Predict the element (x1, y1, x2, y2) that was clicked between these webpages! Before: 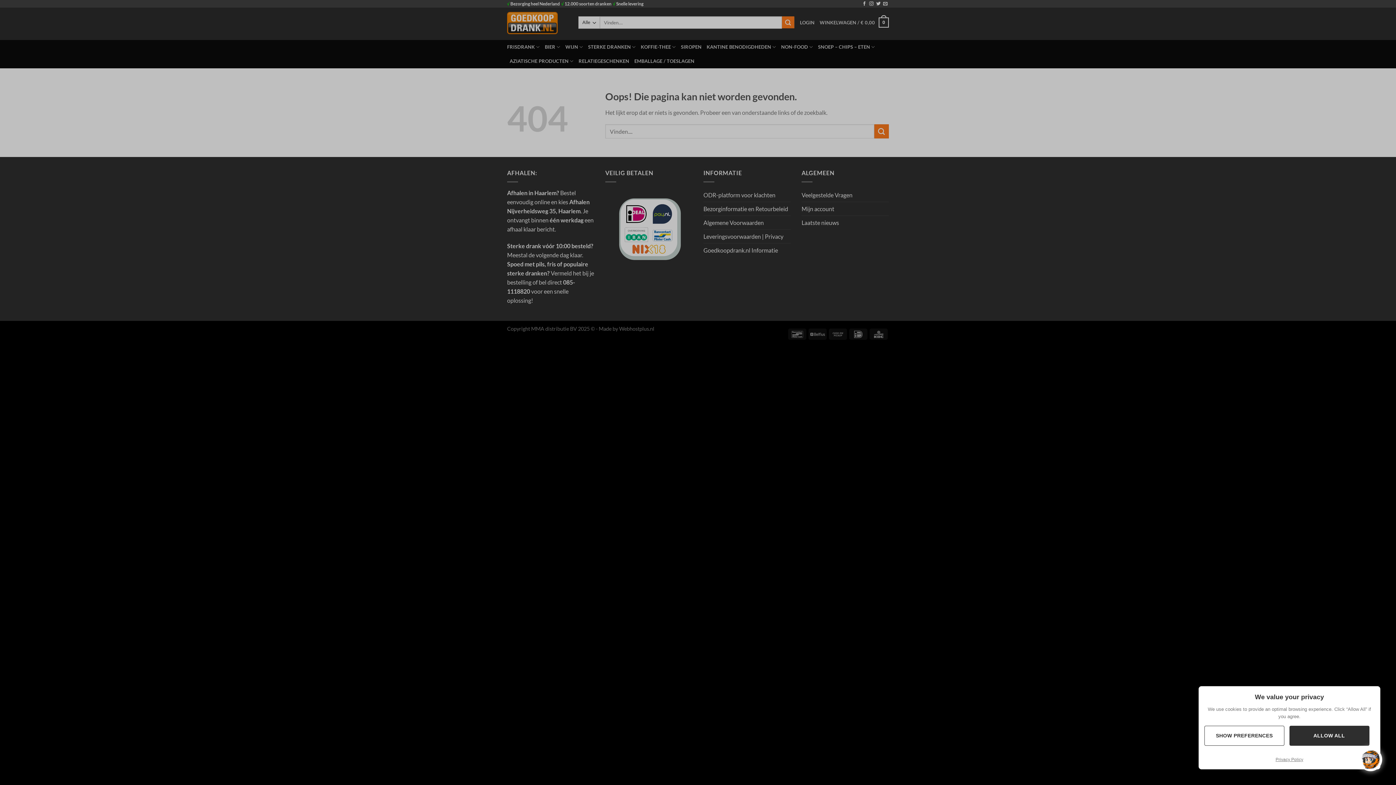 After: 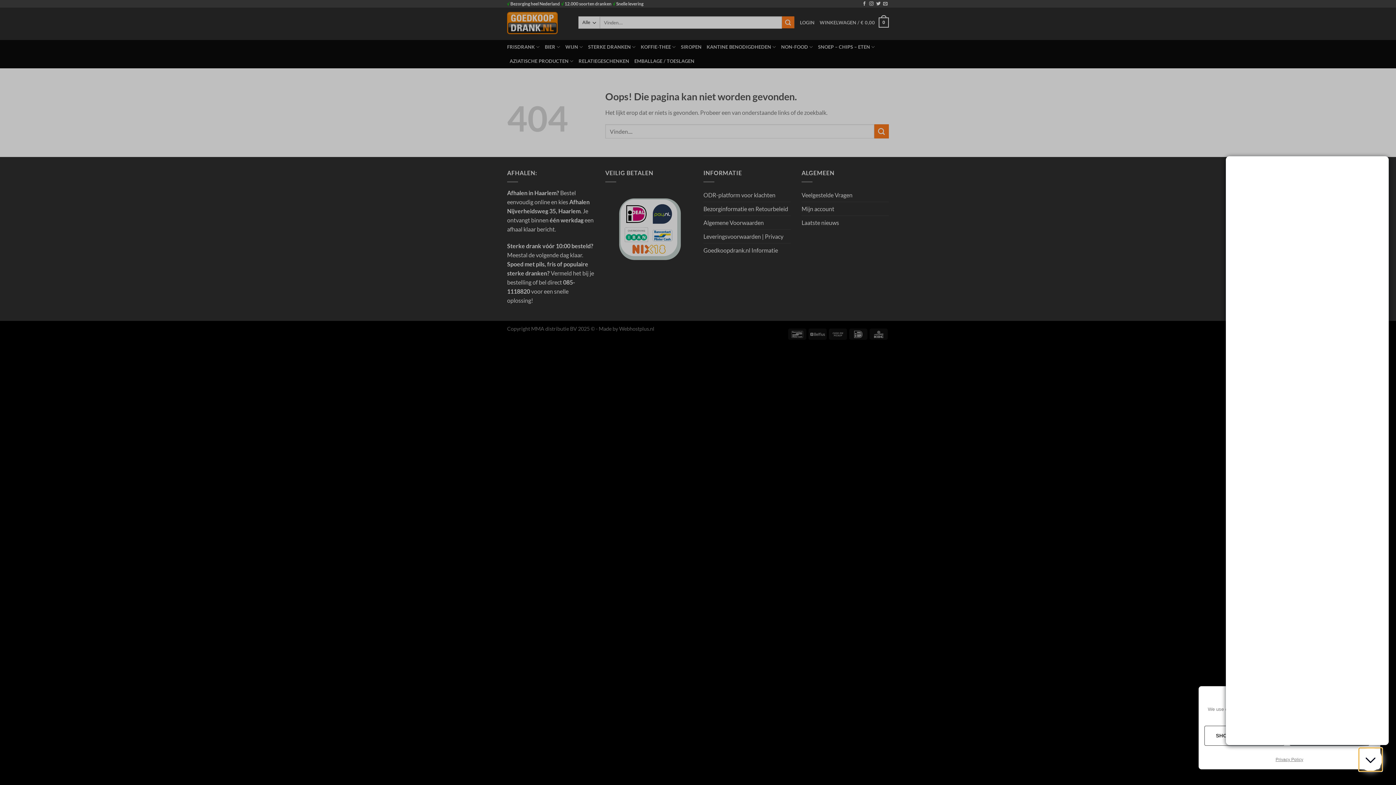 Action: bbox: (1359, 748, 1382, 771)